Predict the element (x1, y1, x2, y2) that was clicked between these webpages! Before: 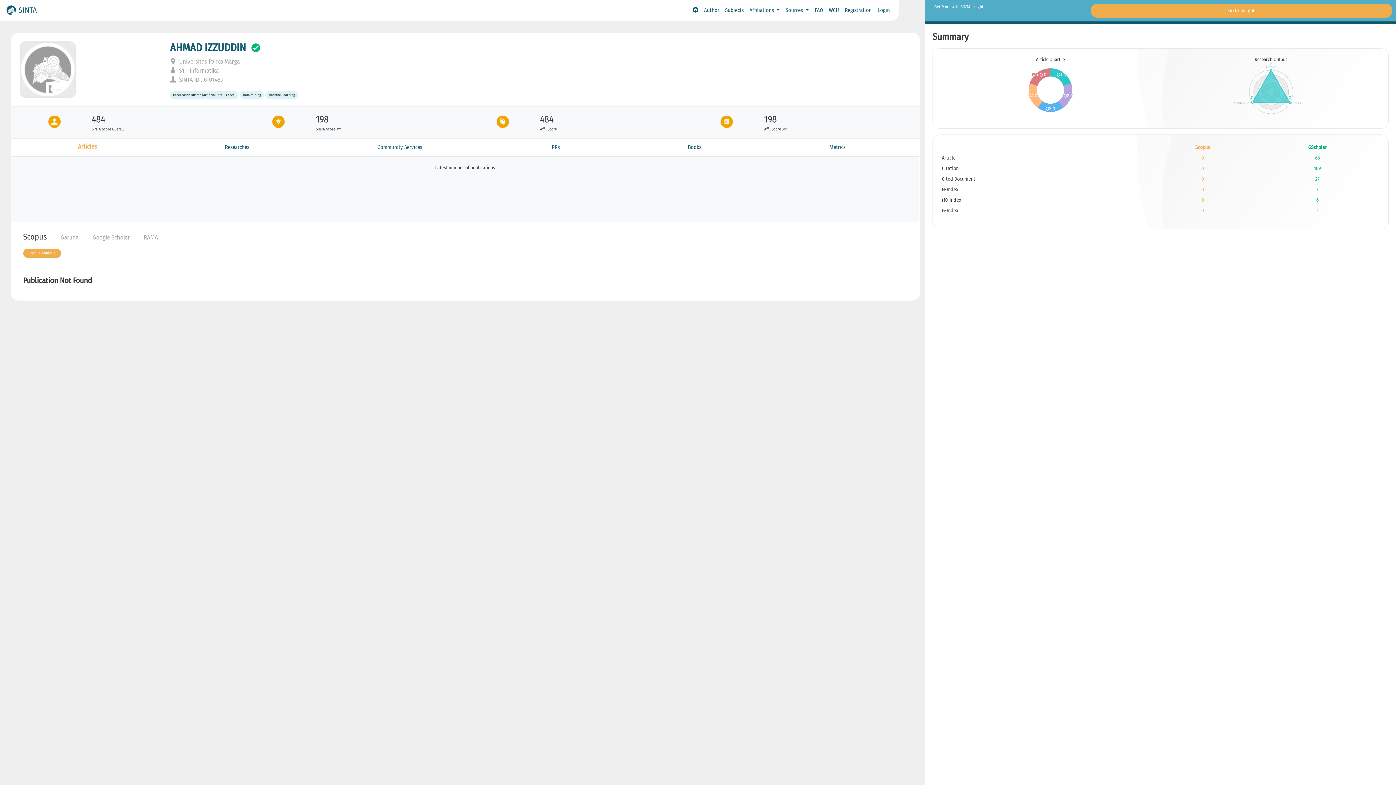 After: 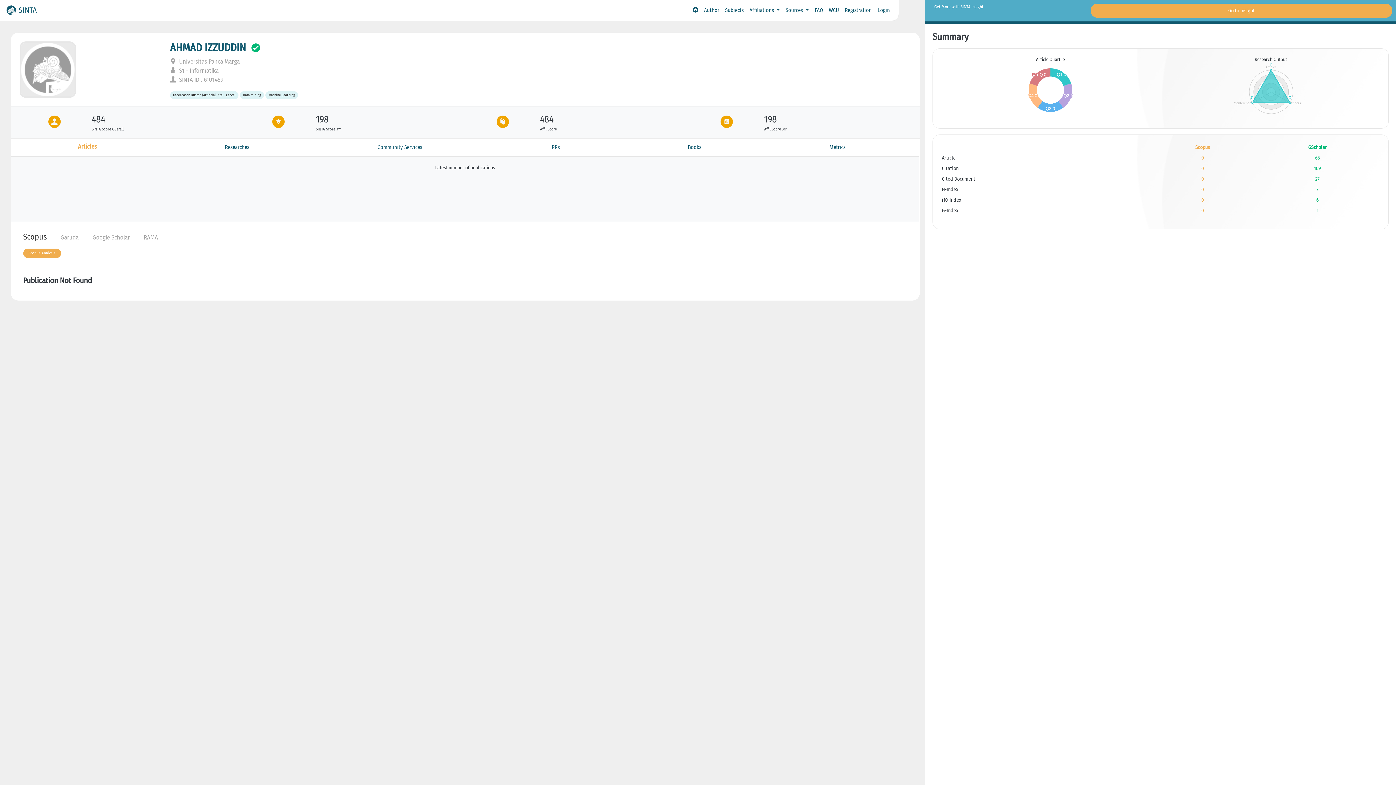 Action: bbox: (170, 75, 223, 83) label:  SINTA ID : 6101459